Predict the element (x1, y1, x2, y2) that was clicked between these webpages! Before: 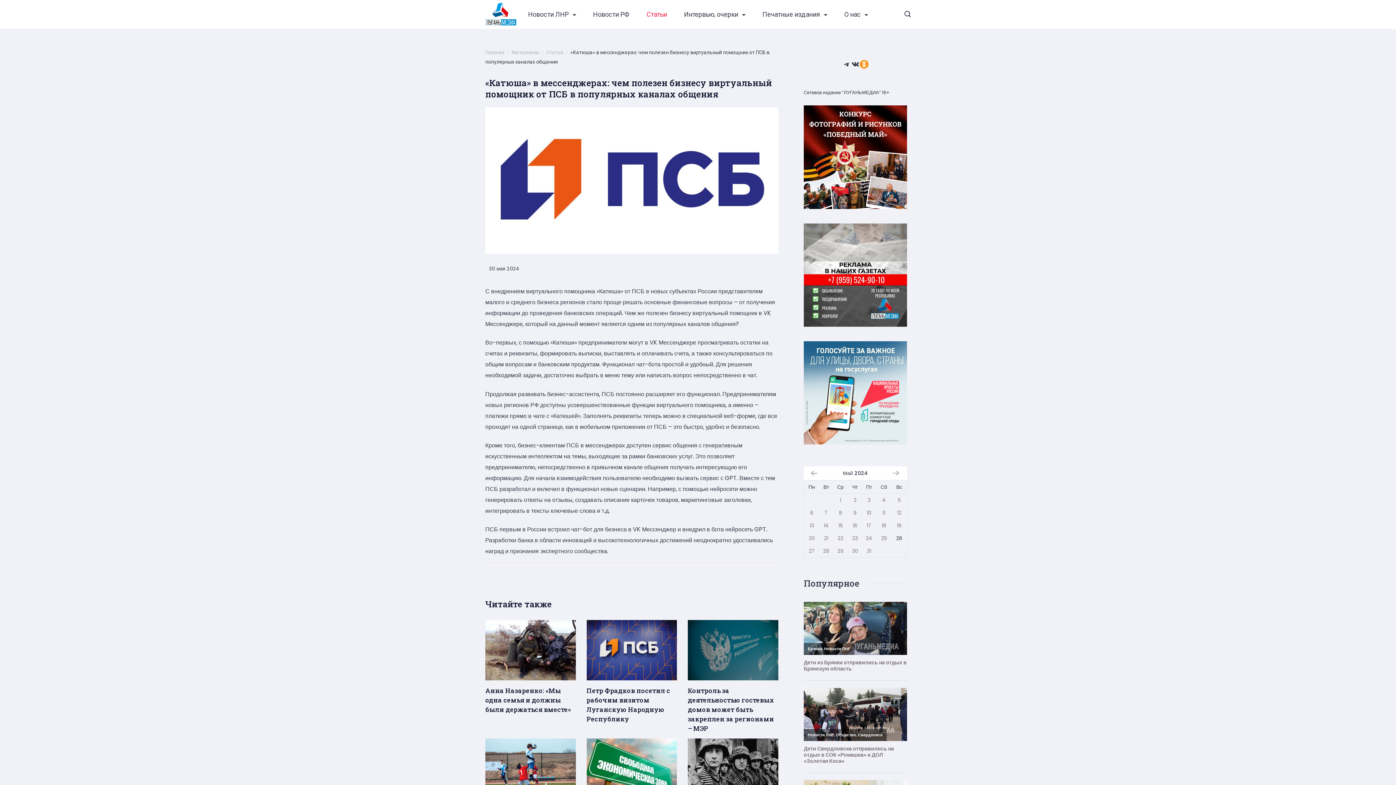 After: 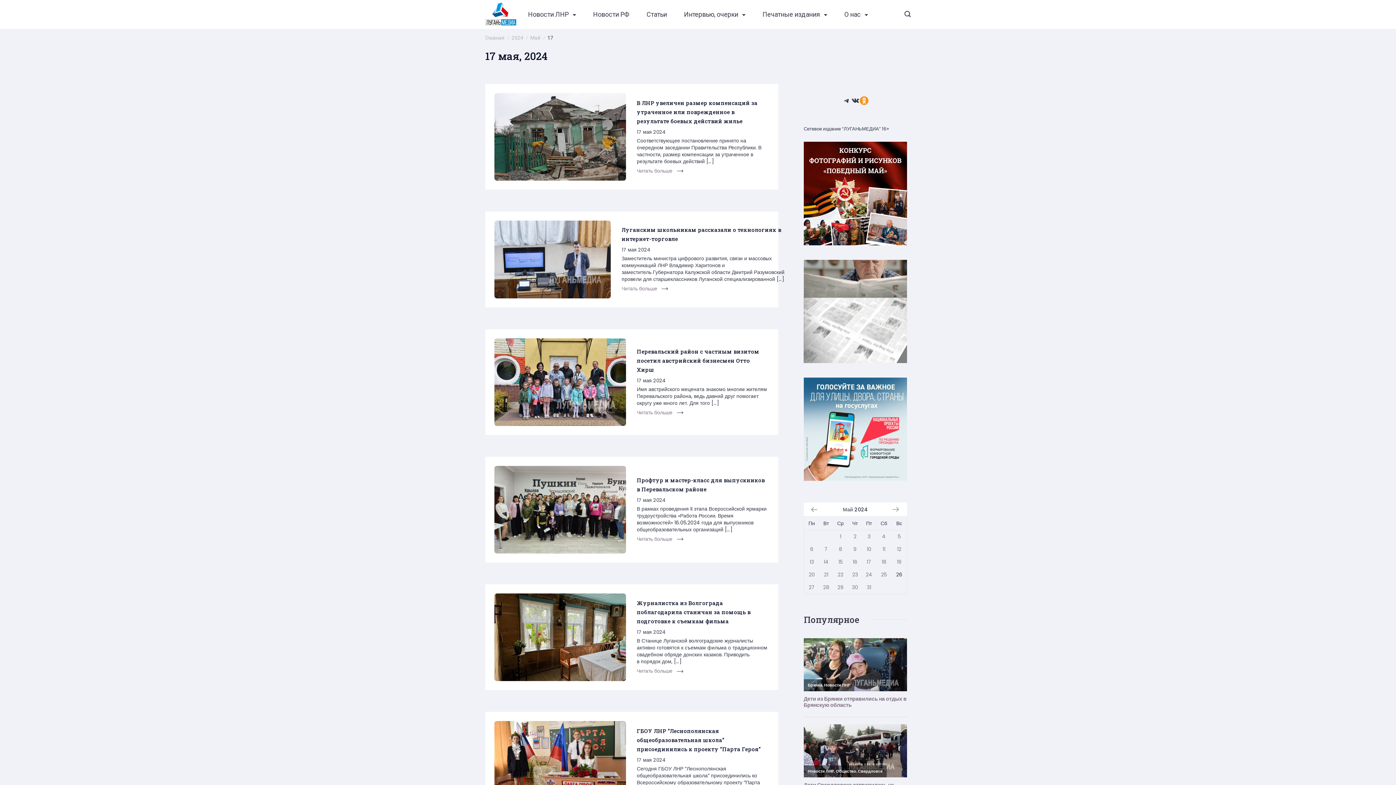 Action: bbox: (866, 522, 871, 529) label: Записи, опубликованные 17.05.2024